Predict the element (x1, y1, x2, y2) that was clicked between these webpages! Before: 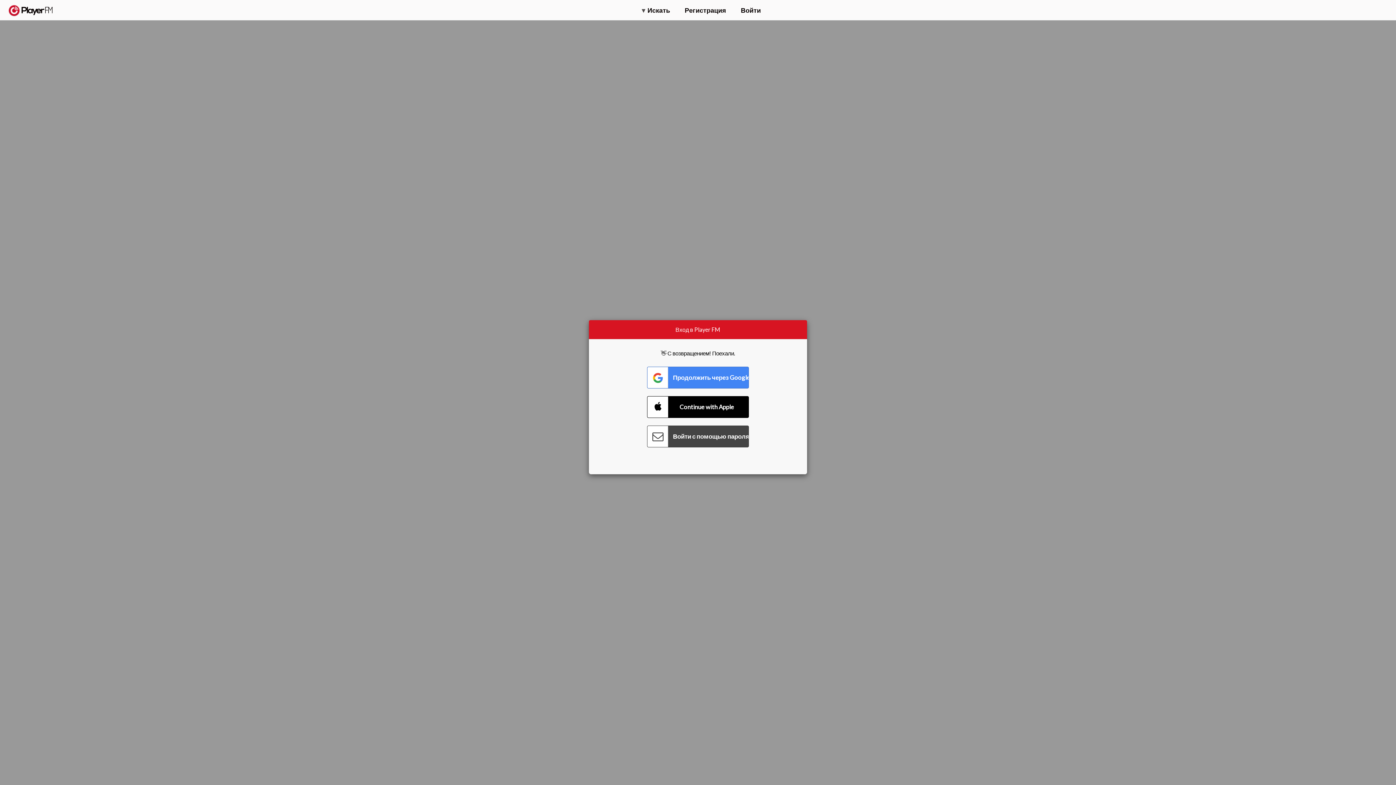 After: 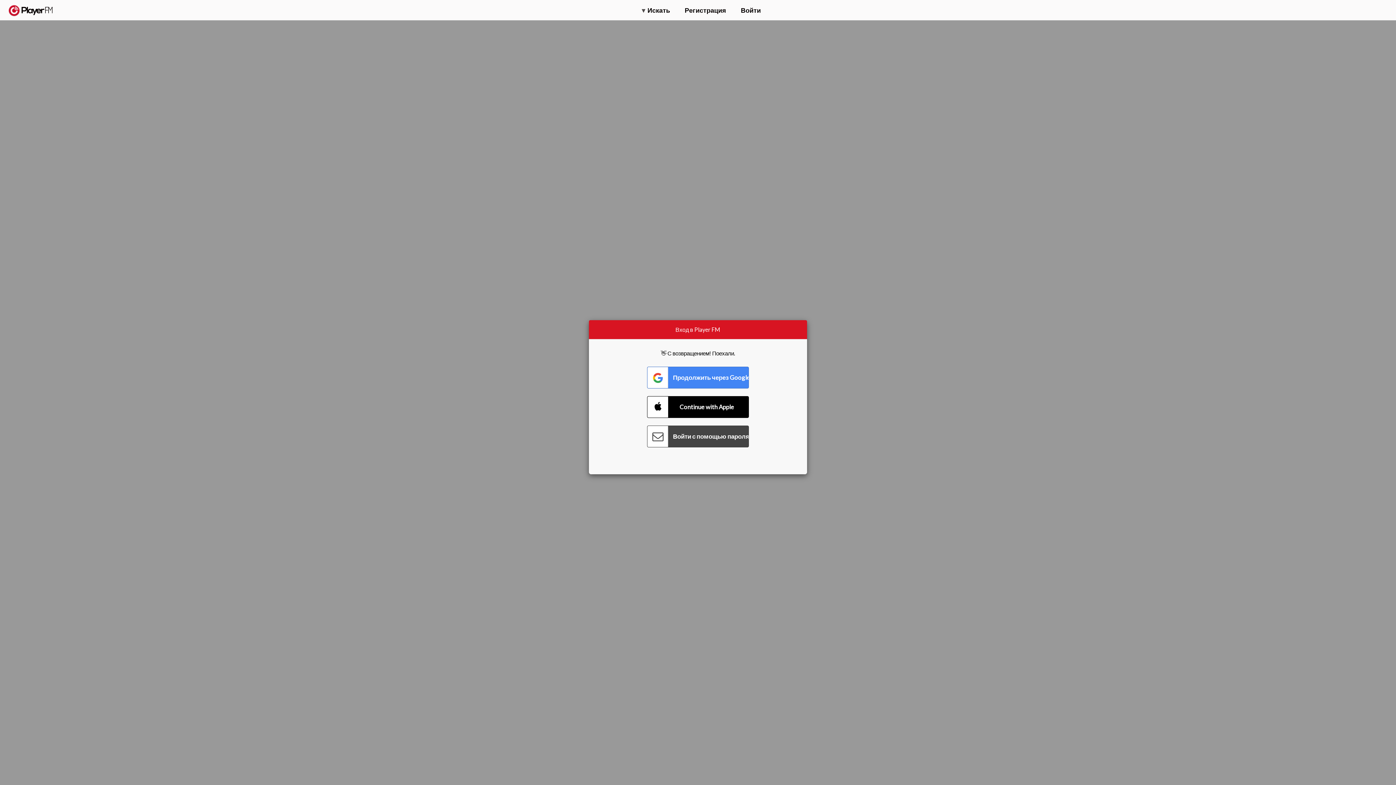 Action: label: Menu launcher bbox: (1375, 5, 1382, 13)